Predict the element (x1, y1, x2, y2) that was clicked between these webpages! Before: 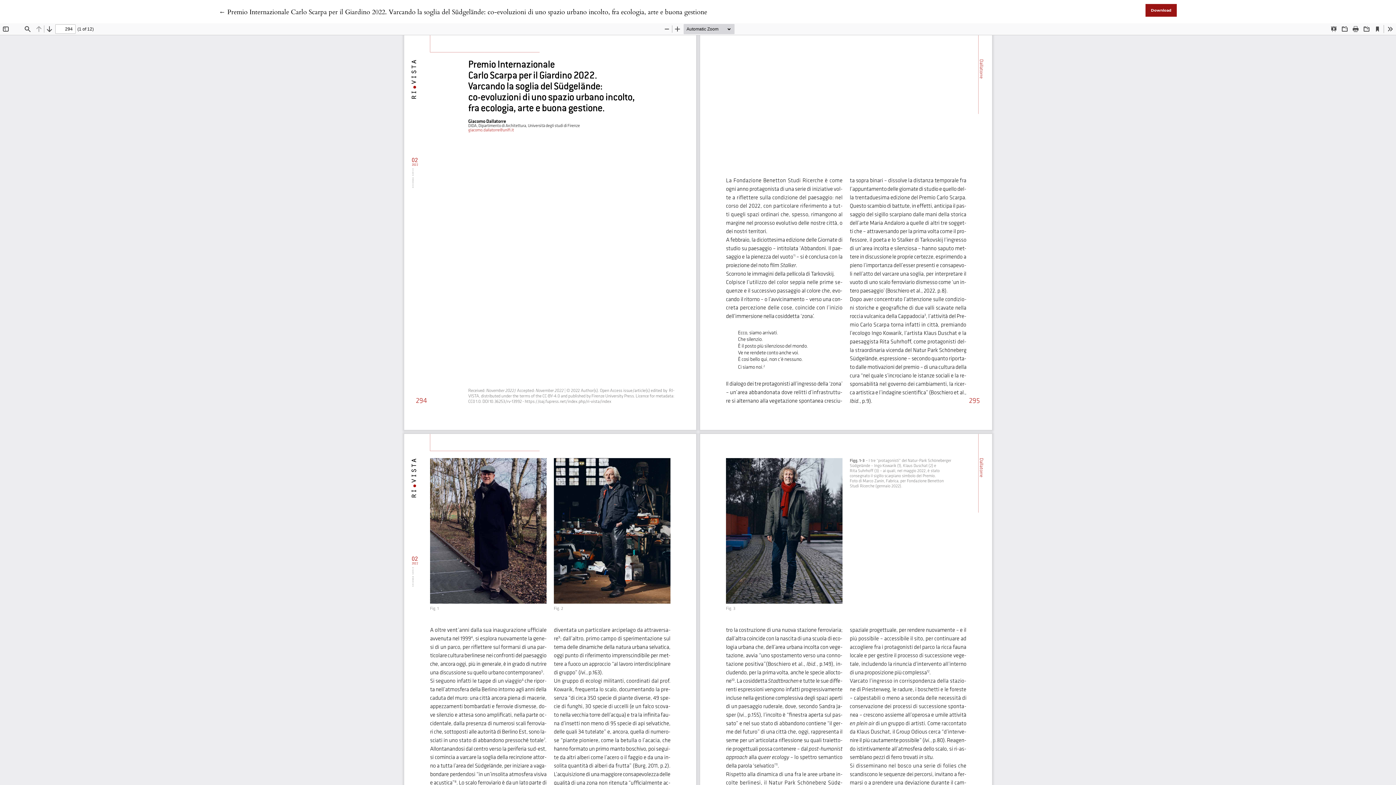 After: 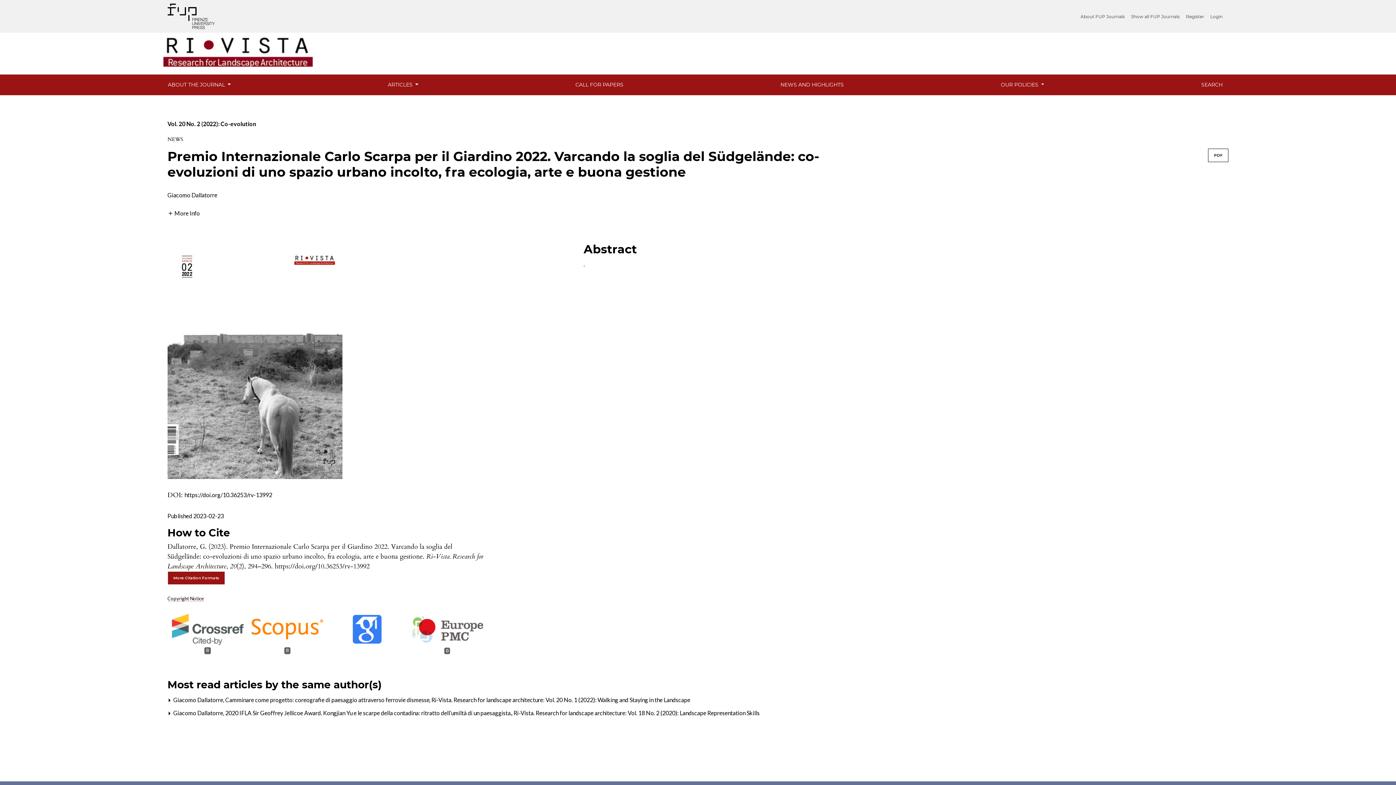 Action: label: ← 
Return to Article Details
Premio Internazionale Carlo Scarpa per il Giardino 2022. Varcando la soglia del Südgelände: co-evoluzioni di uno spazio urbano incolto, fra ecologia, arte e buona gestione bbox: (219, 7, 707, 16)